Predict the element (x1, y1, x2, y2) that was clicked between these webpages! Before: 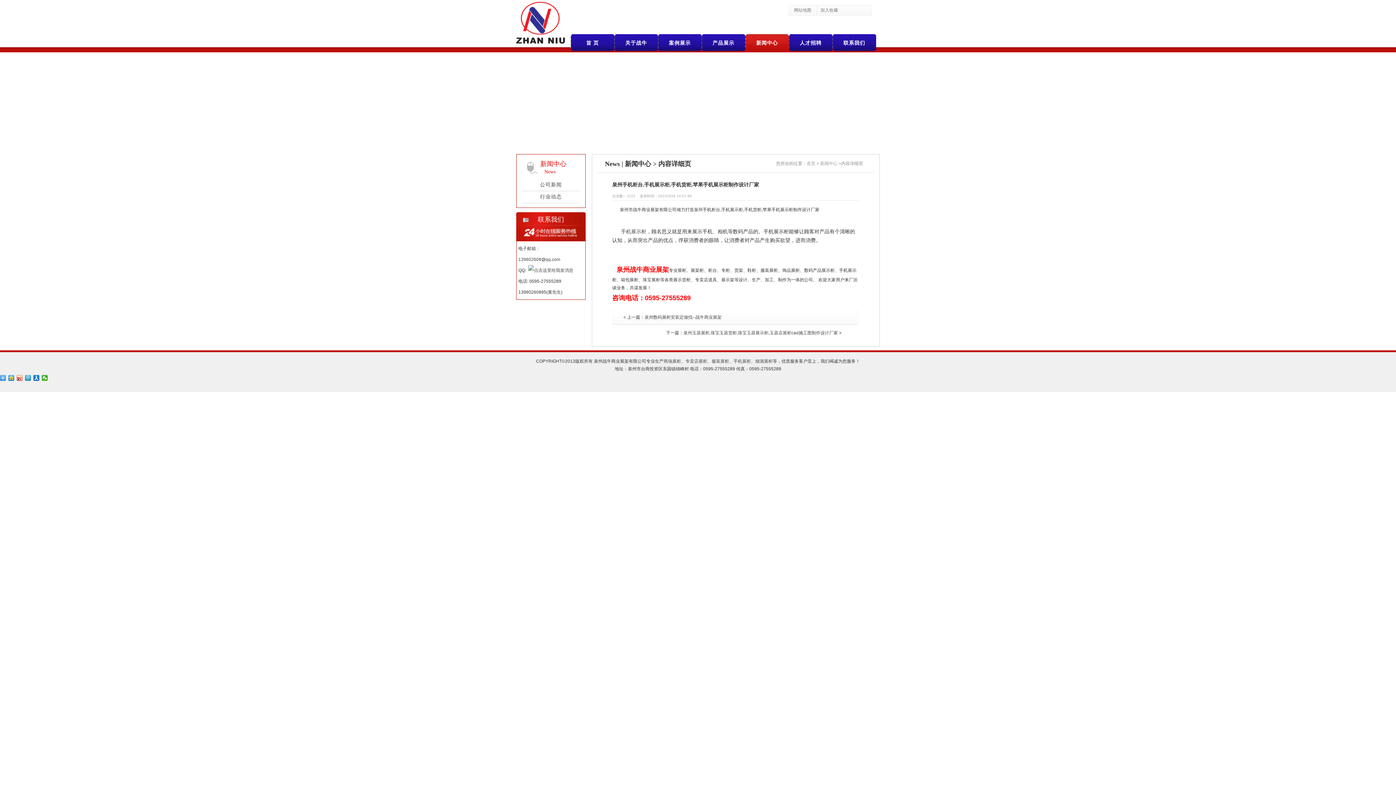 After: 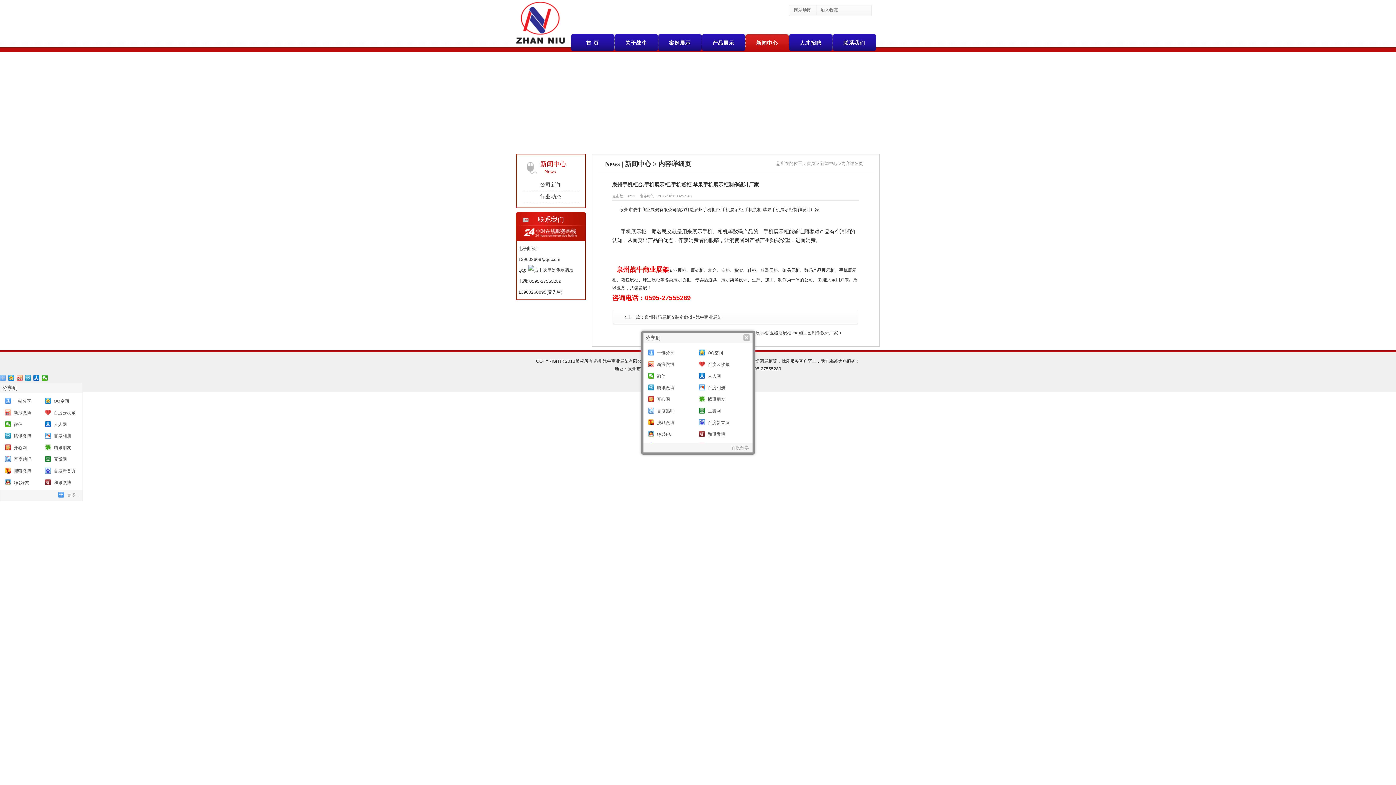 Action: bbox: (0, 375, 6, 381)